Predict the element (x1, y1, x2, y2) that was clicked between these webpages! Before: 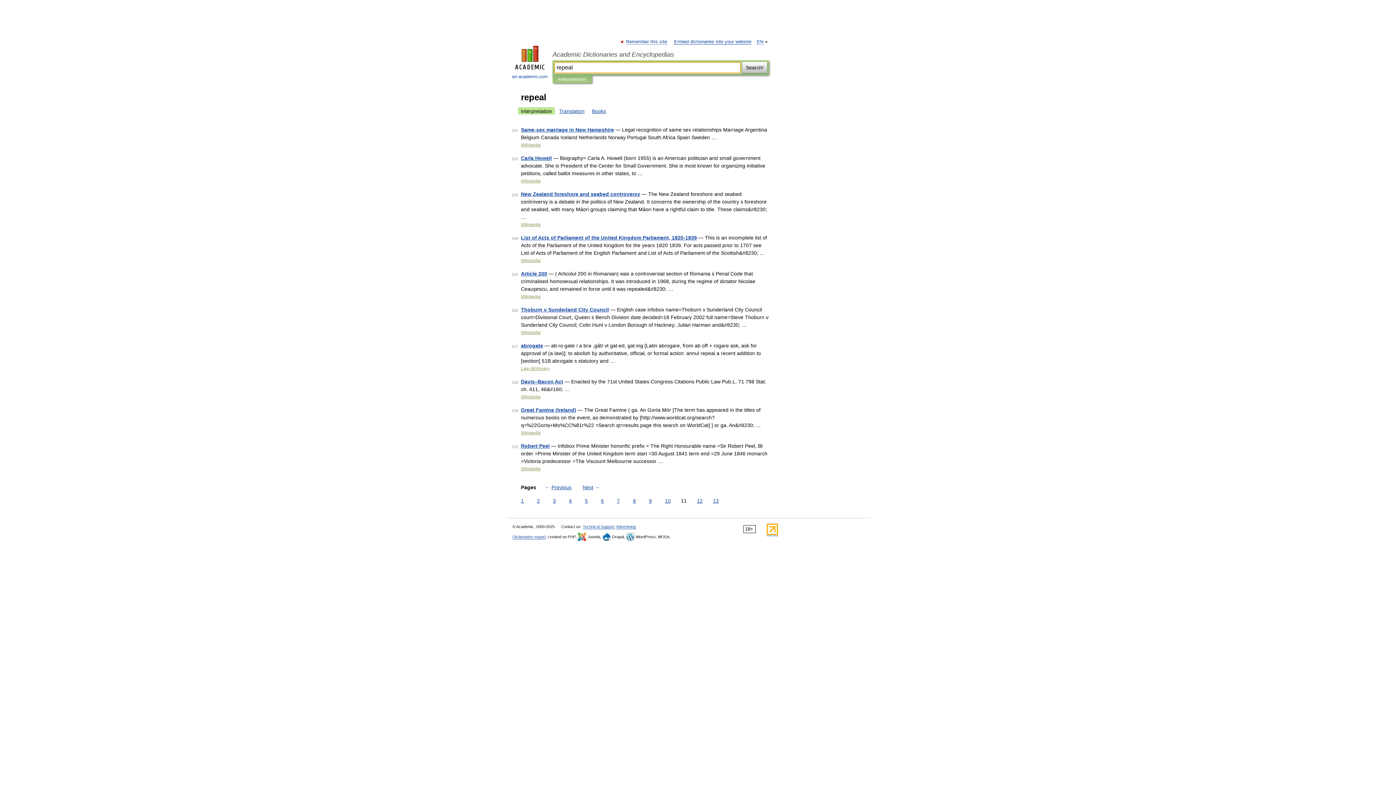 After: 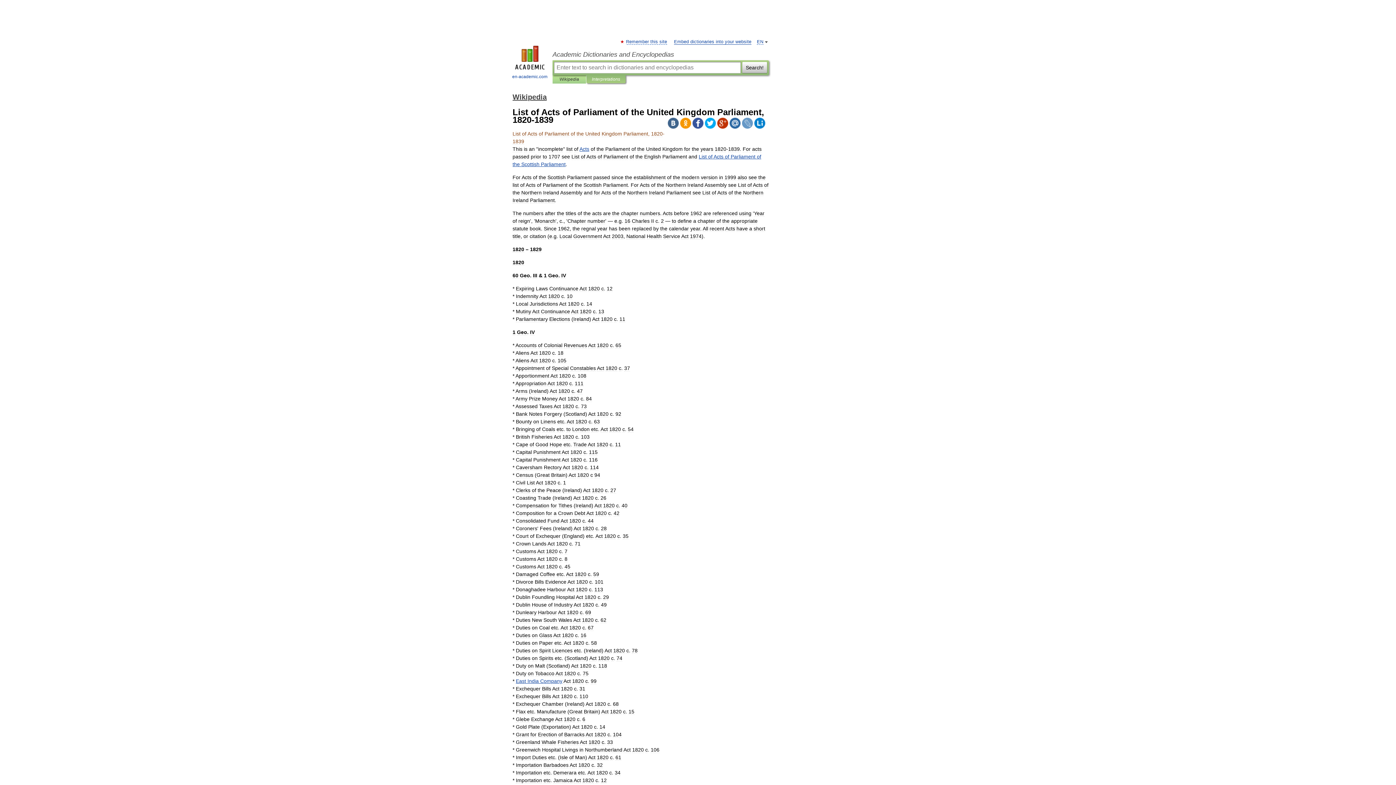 Action: bbox: (521, 234, 697, 240) label: List of Acts of Parliament of the United Kingdom Parliament, 1820-1839